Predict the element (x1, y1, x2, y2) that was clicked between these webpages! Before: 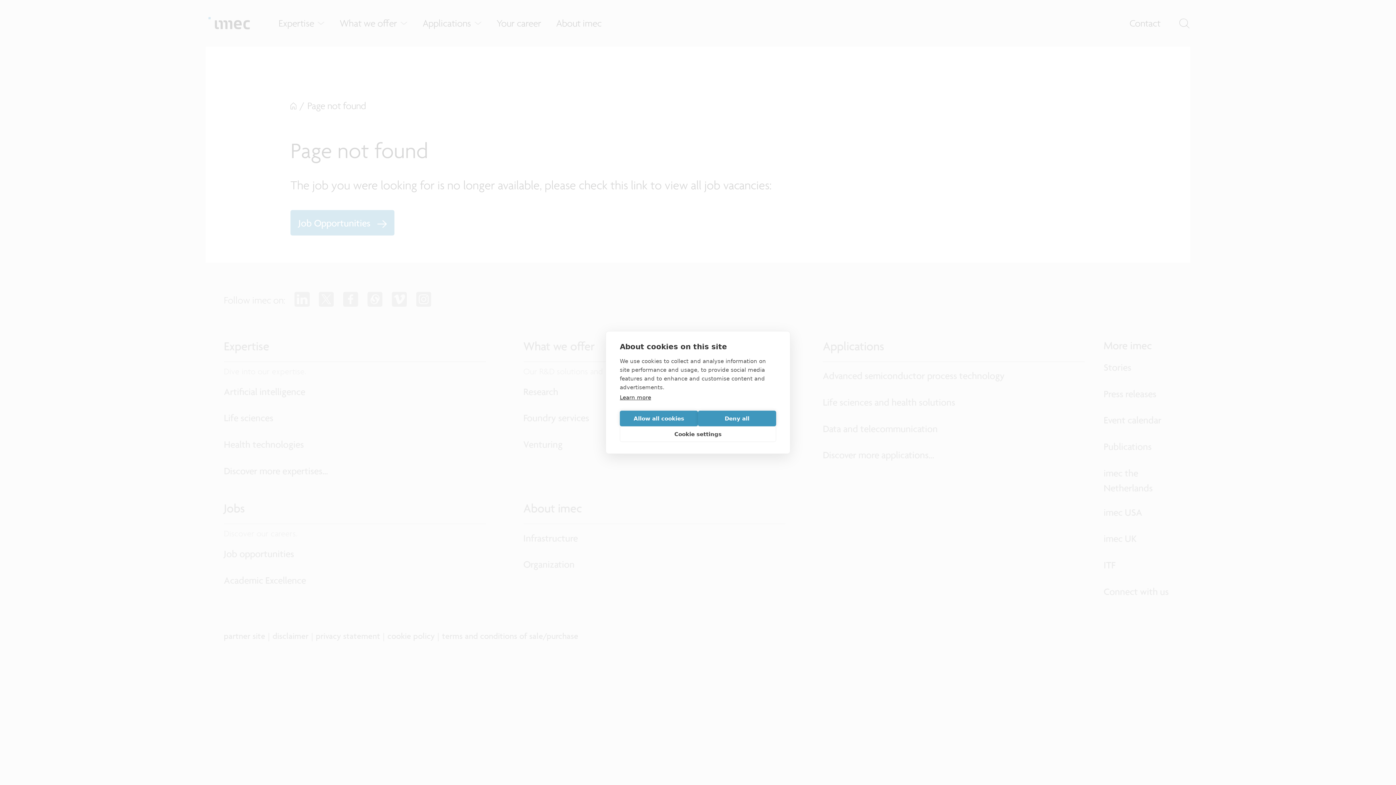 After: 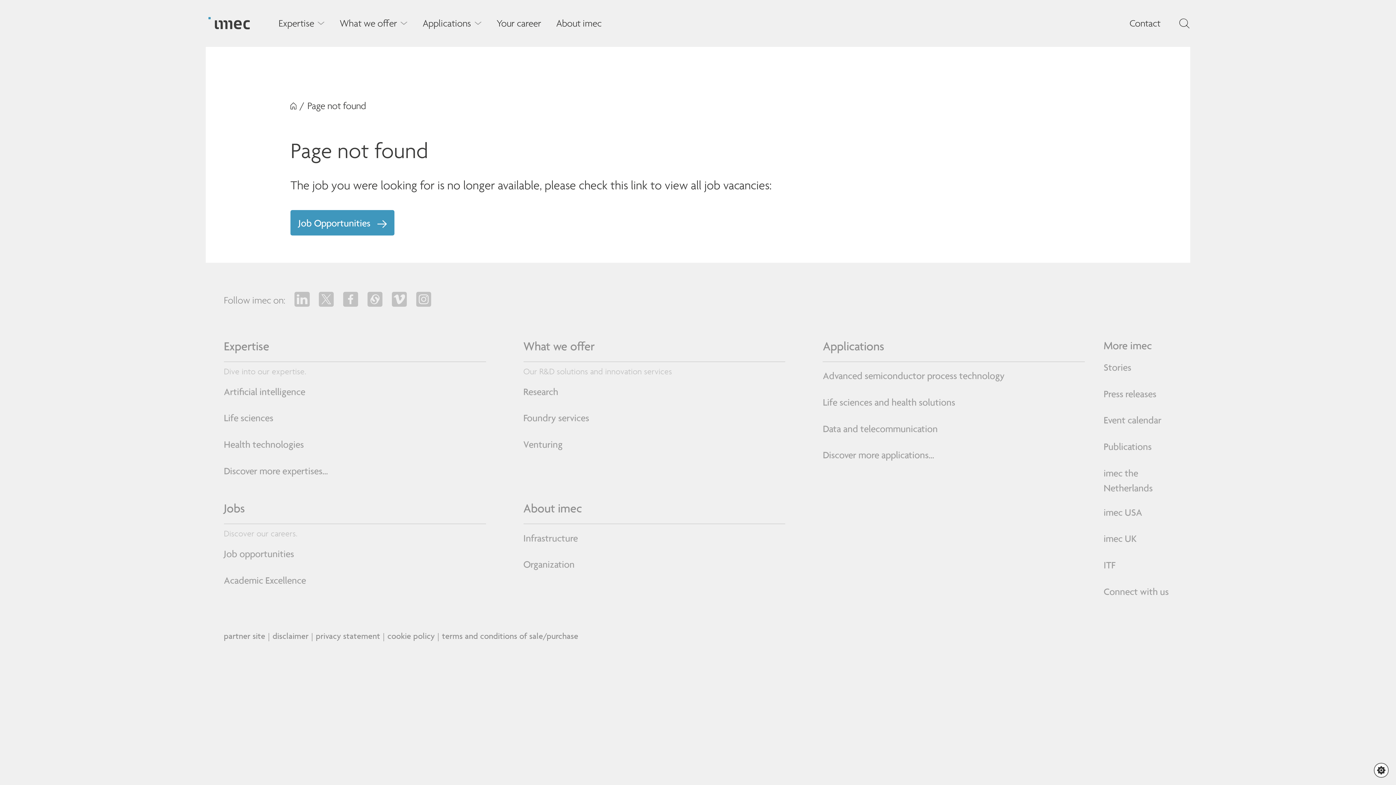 Action: label: Deny all bbox: (698, 410, 776, 426)